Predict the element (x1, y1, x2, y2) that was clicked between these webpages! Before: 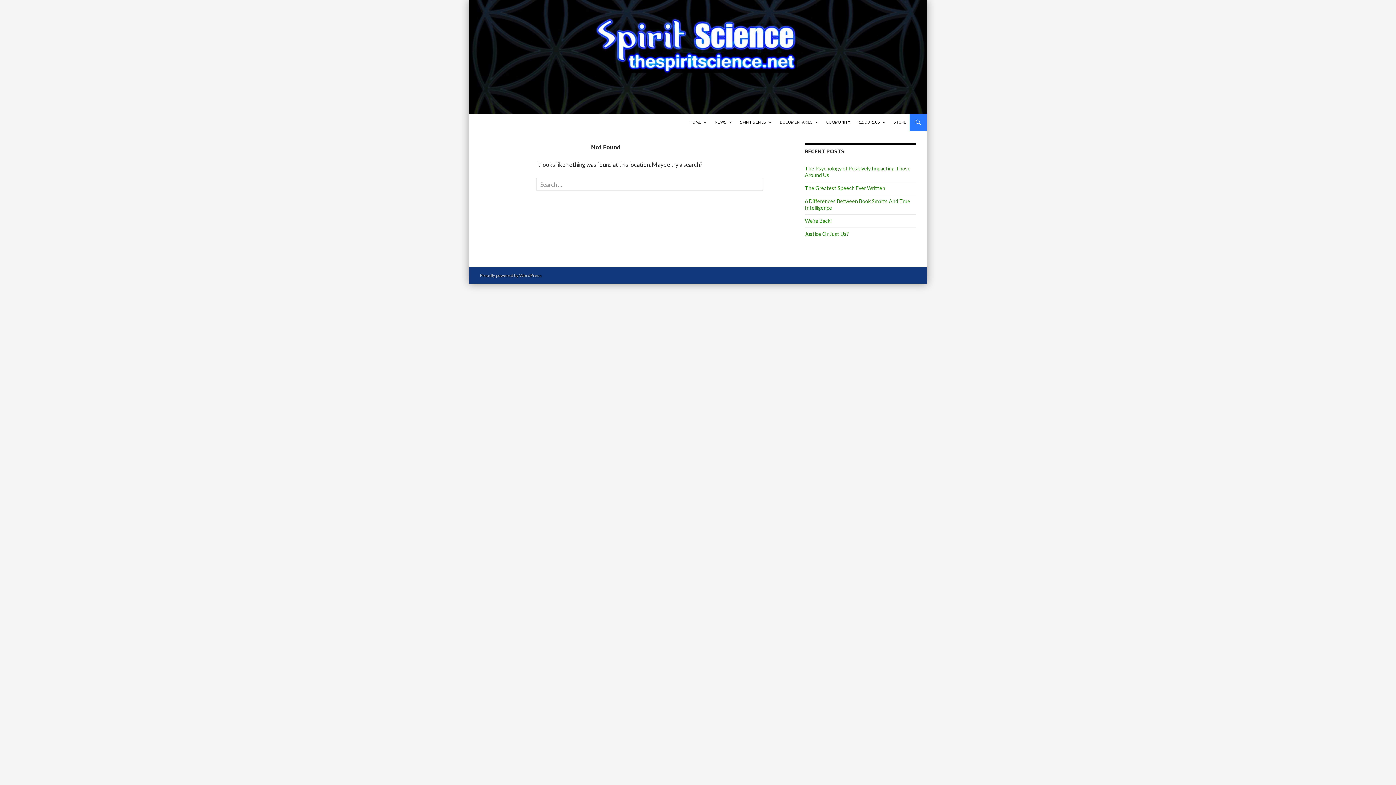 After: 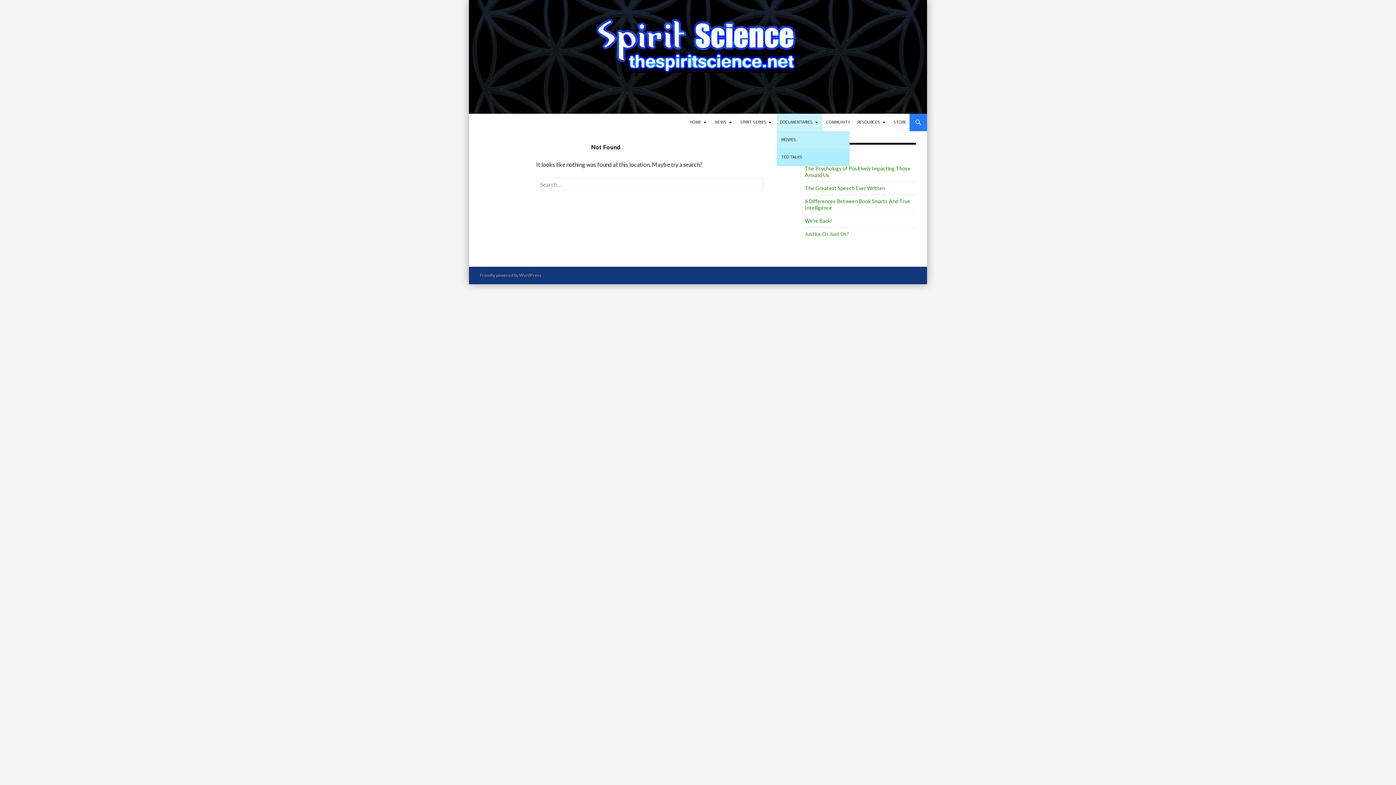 Action: label: DOCUMENTARIES bbox: (777, 113, 822, 131)